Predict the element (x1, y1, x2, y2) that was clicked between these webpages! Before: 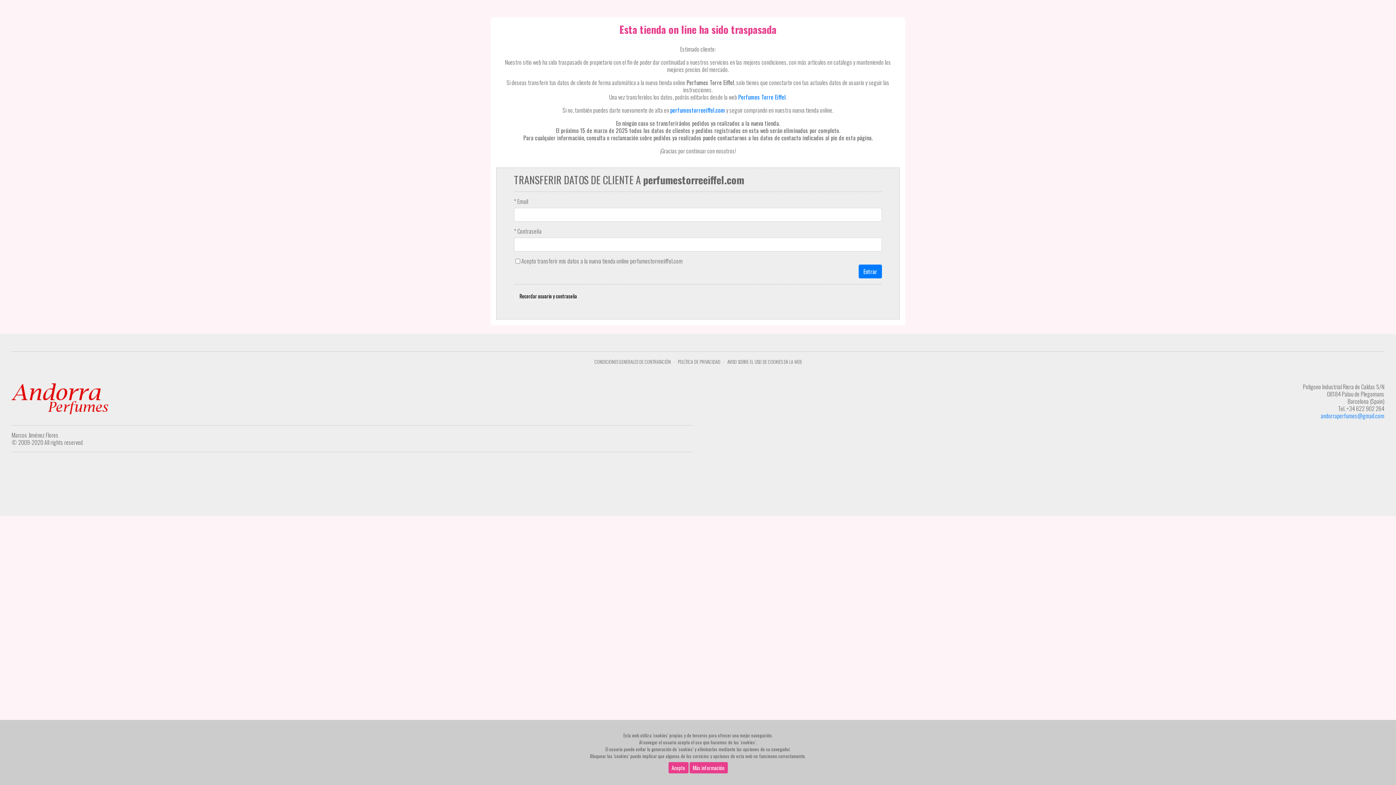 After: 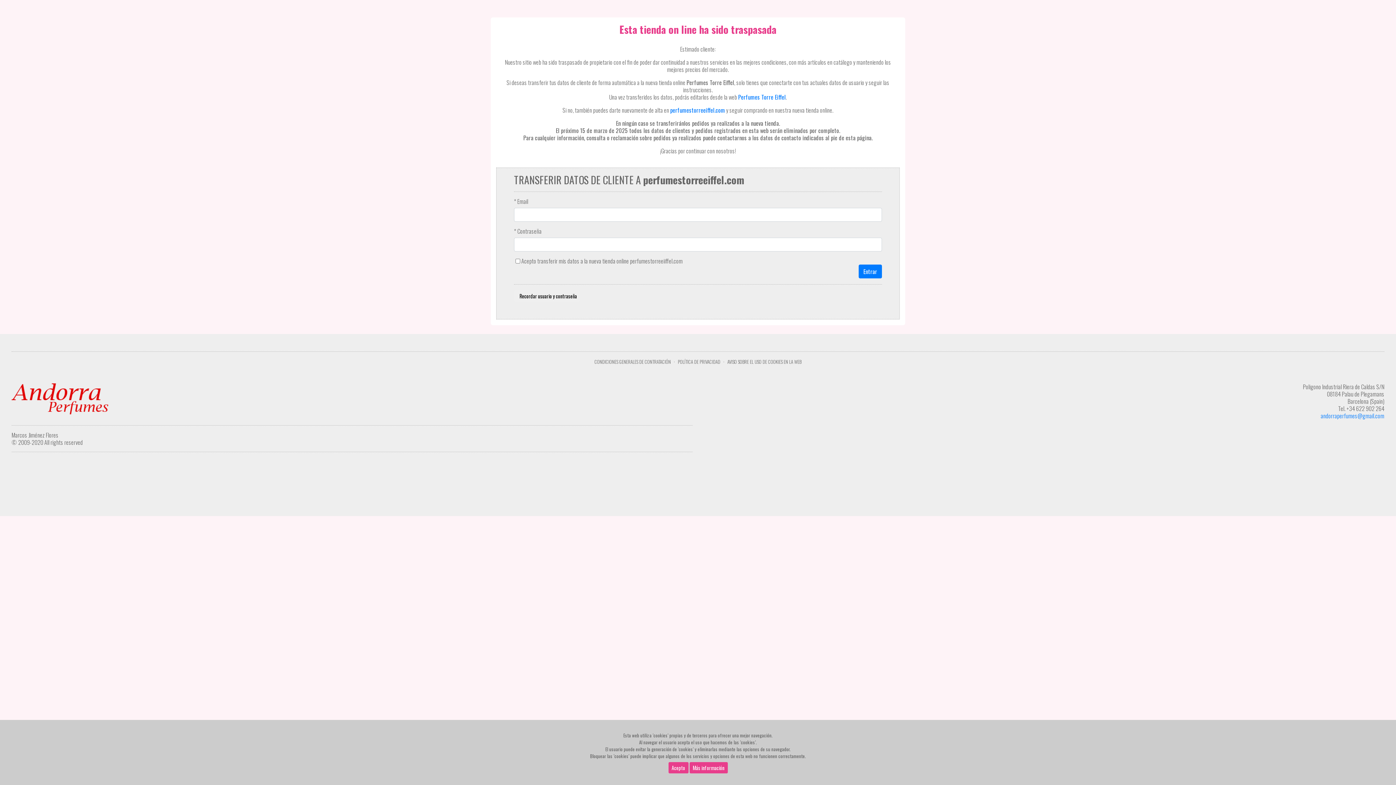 Action: bbox: (11, 396, 110, 404)